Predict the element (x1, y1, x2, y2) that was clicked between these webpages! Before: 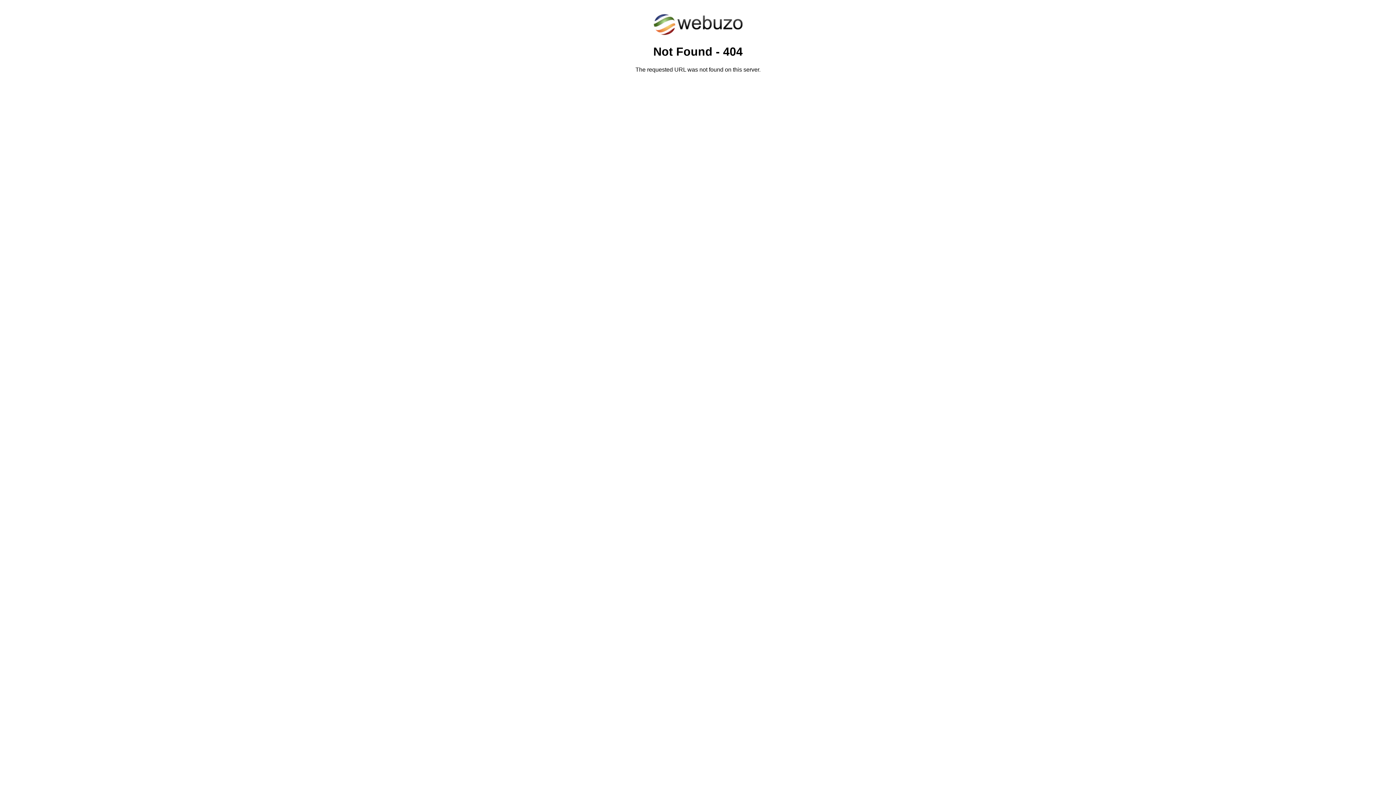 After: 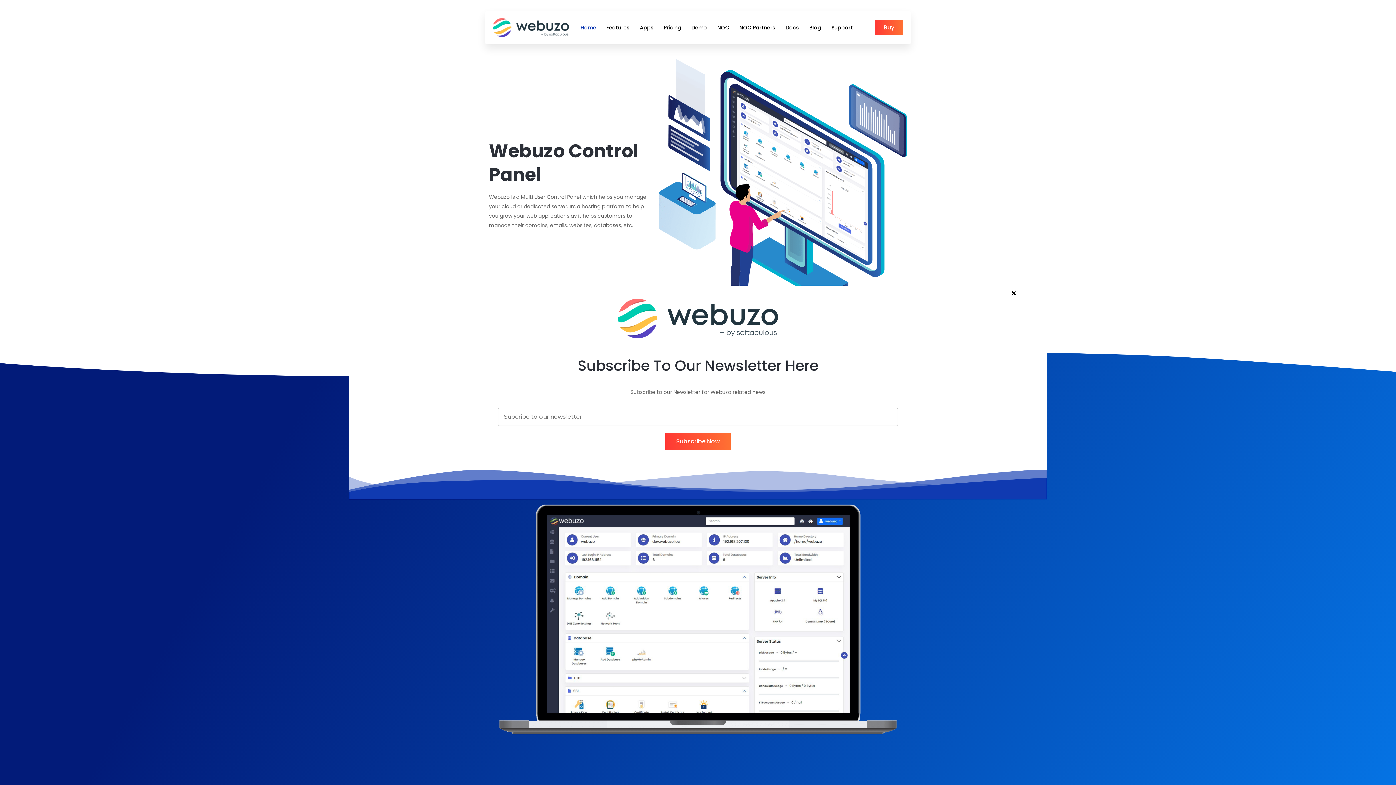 Action: bbox: (652, 30, 743, 37)